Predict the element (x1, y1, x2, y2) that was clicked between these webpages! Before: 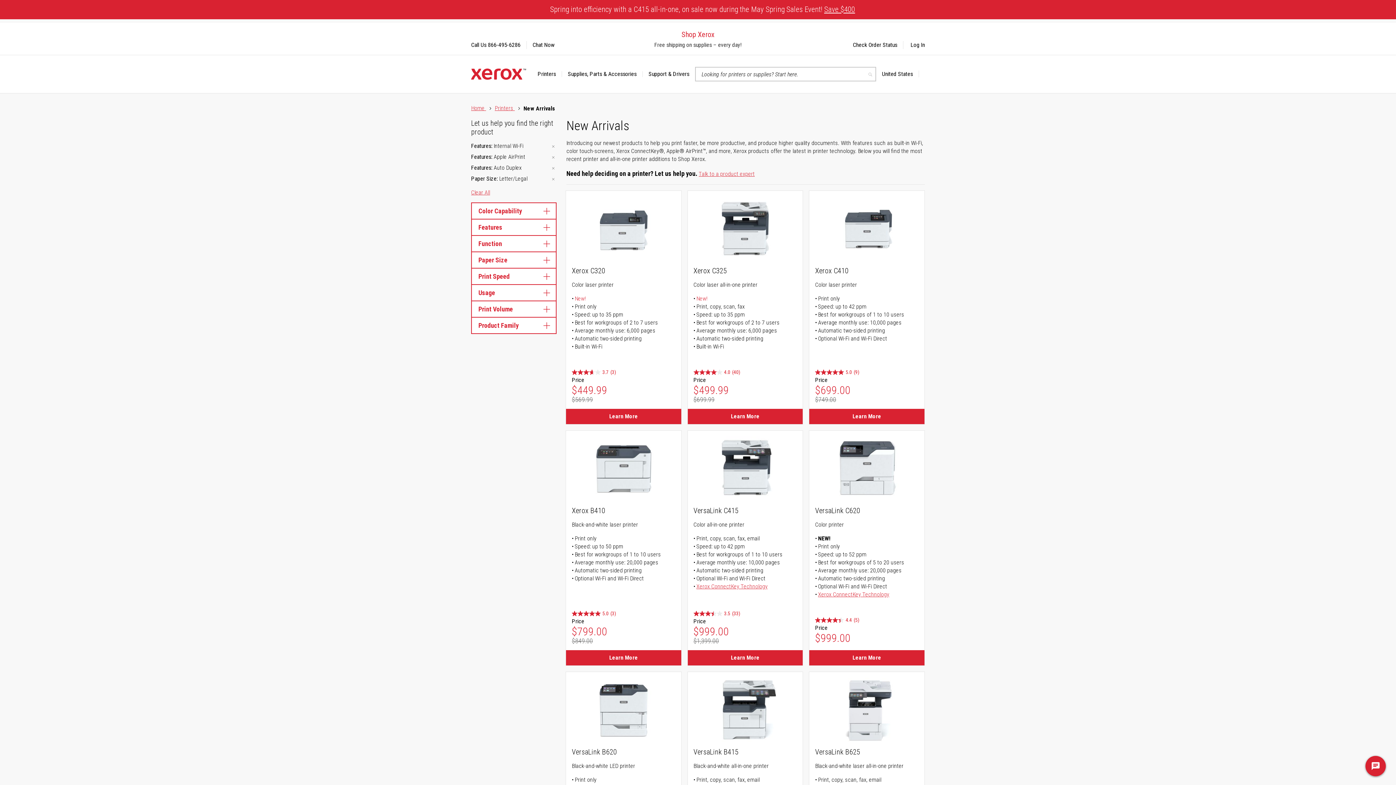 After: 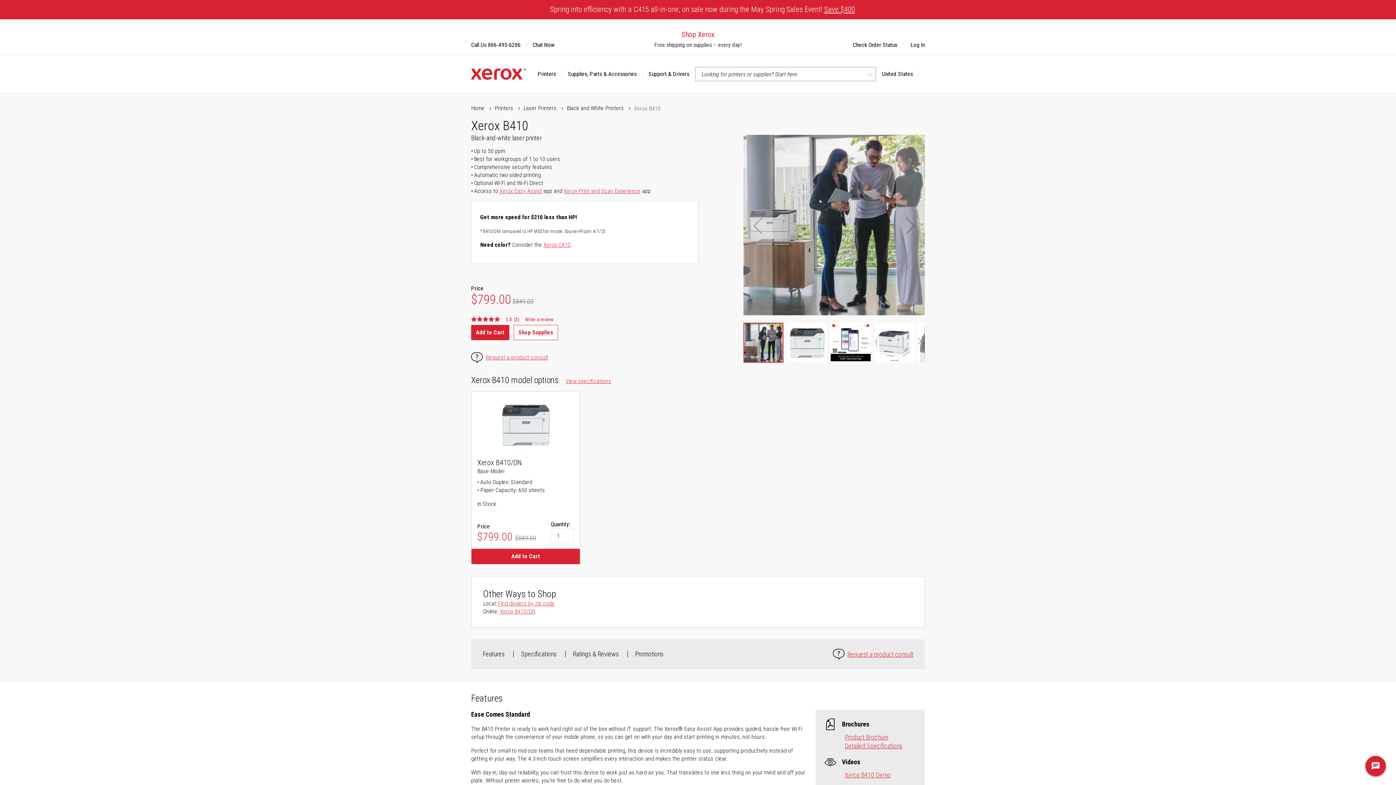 Action: label: 5.0 out of 5 stars. 3 reviews  bbox: (572, 609, 616, 617)